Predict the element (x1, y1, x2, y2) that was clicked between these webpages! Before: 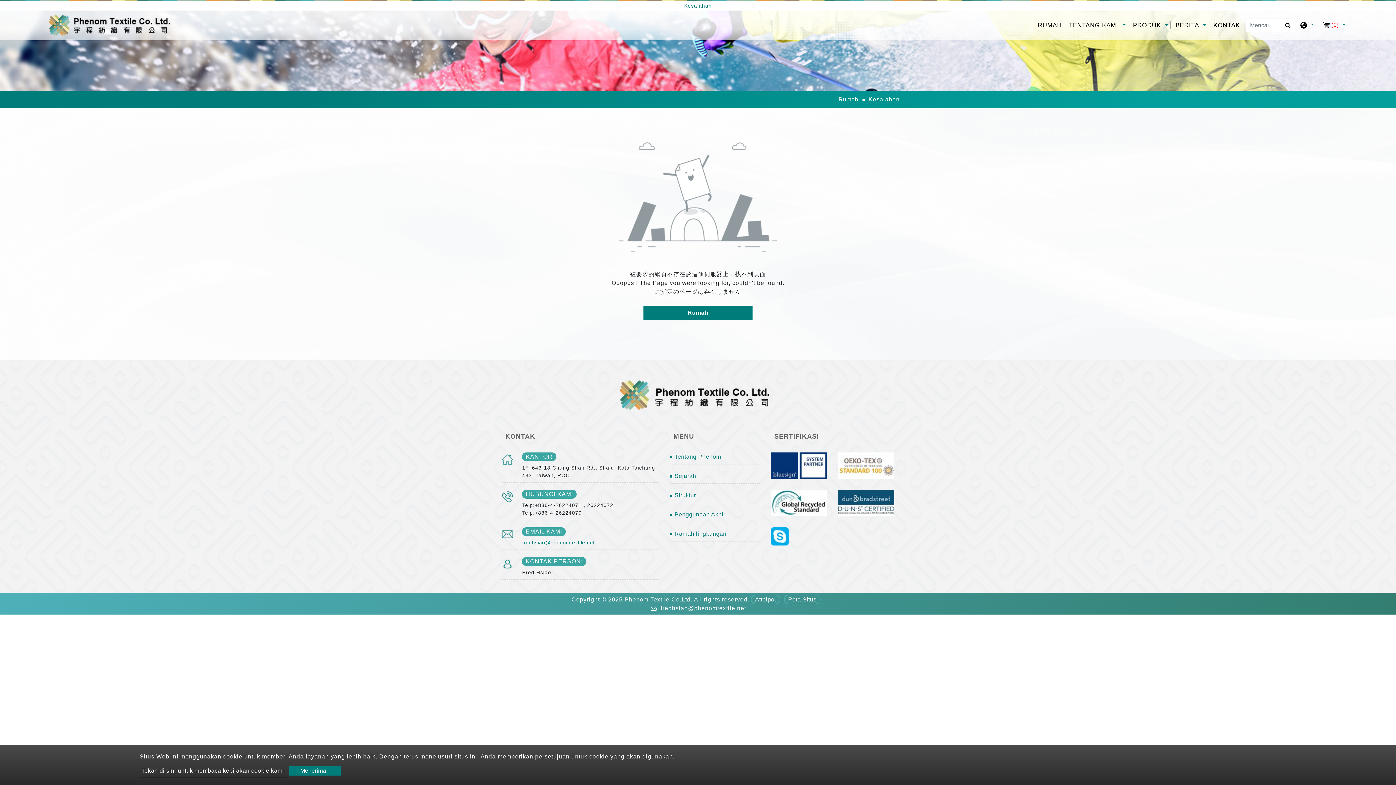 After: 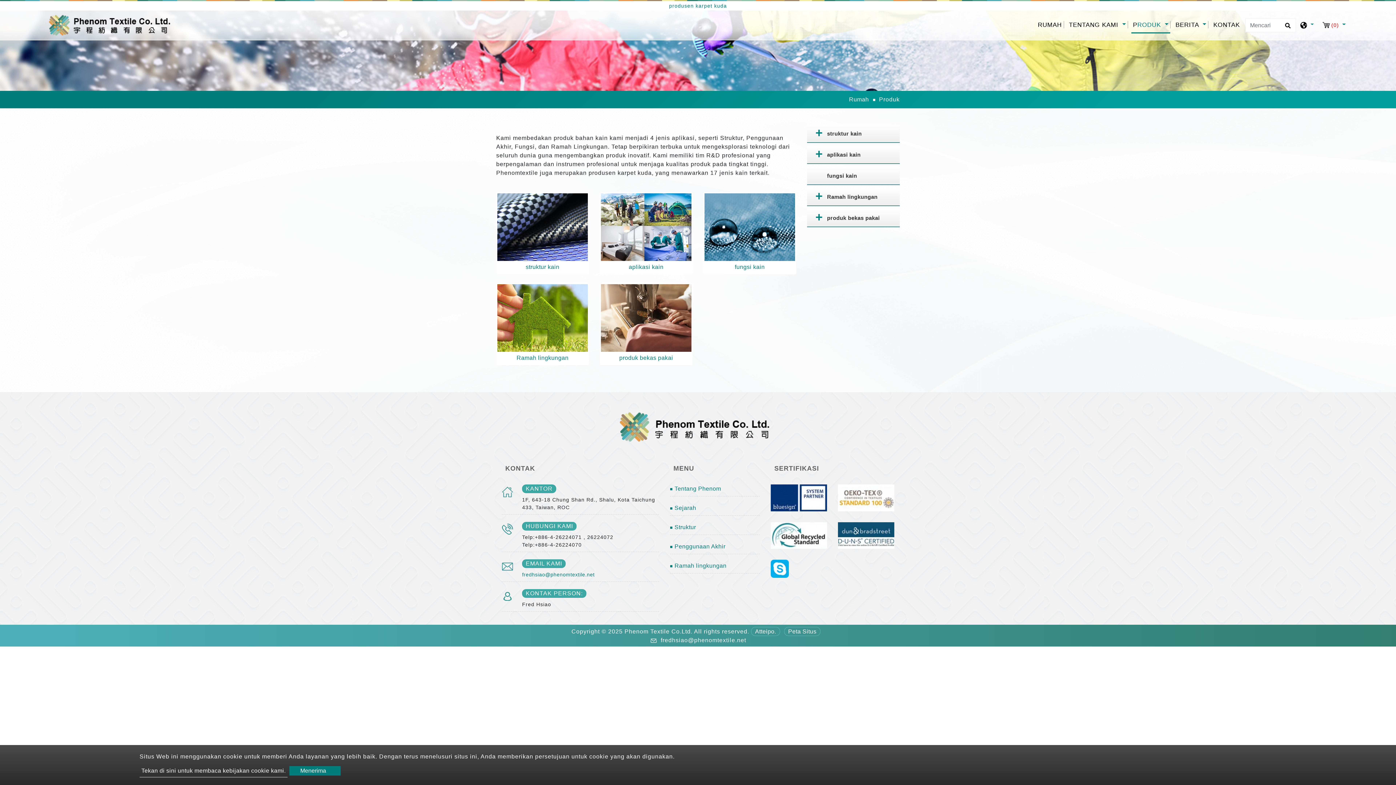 Action: label: PRODUK  bbox: (1131, 17, 1170, 32)